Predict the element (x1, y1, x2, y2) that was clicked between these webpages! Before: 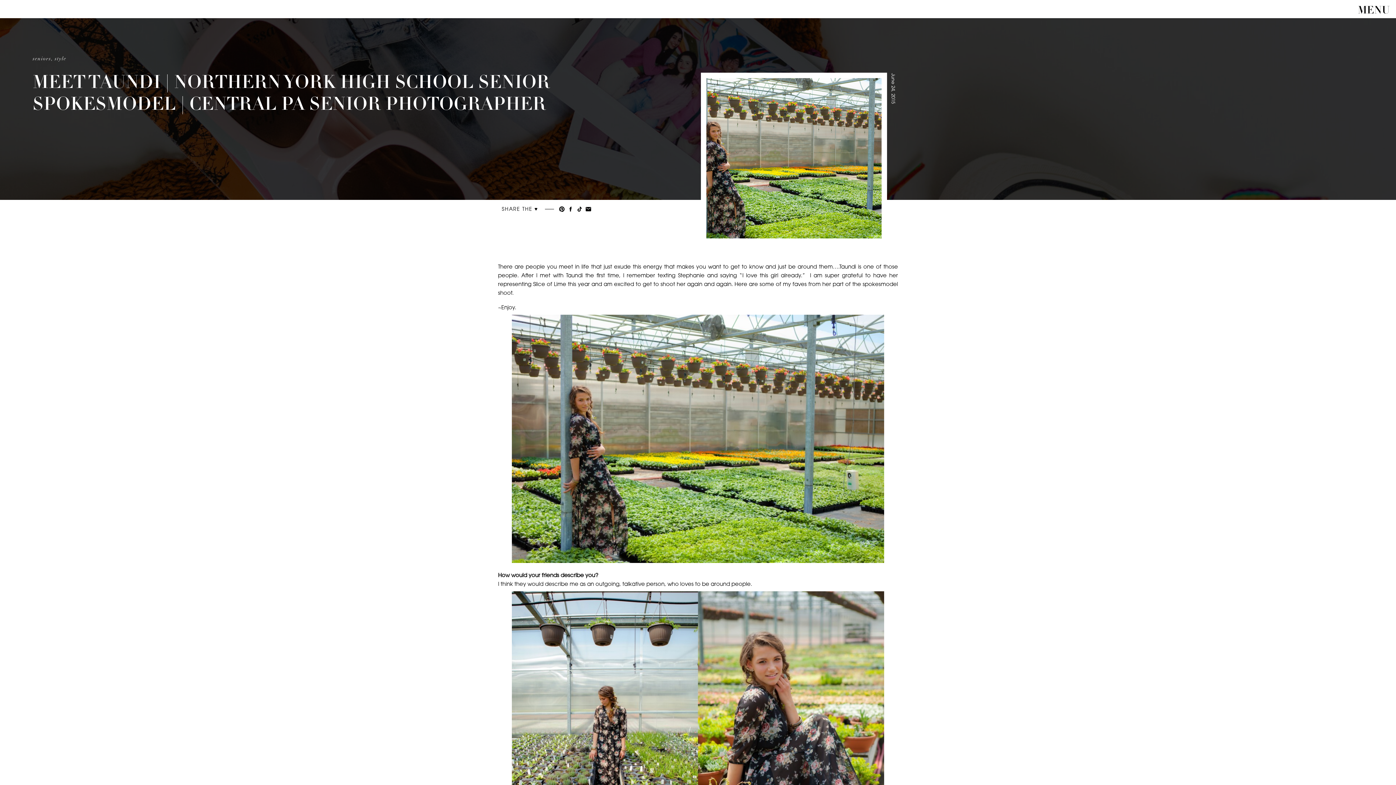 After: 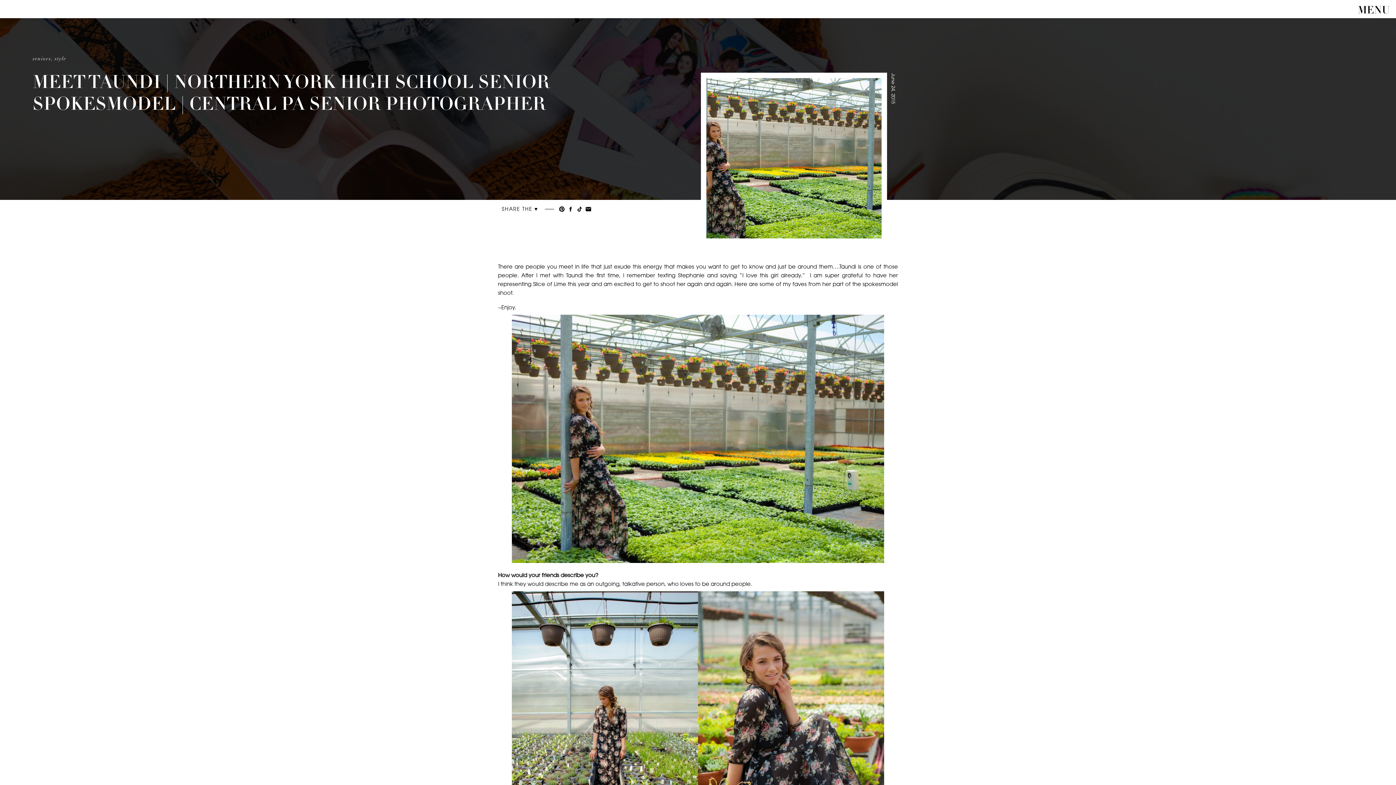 Action: bbox: (585, 206, 591, 212)